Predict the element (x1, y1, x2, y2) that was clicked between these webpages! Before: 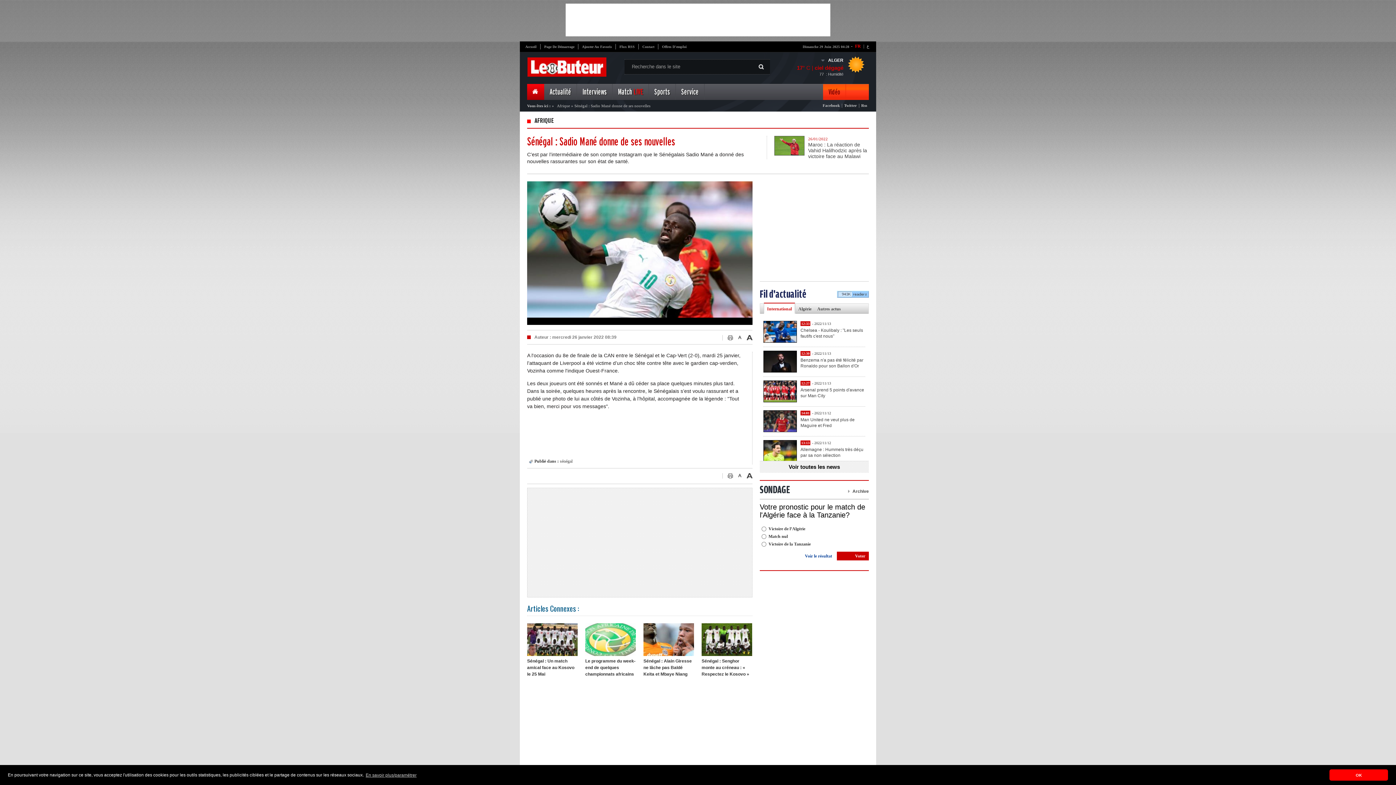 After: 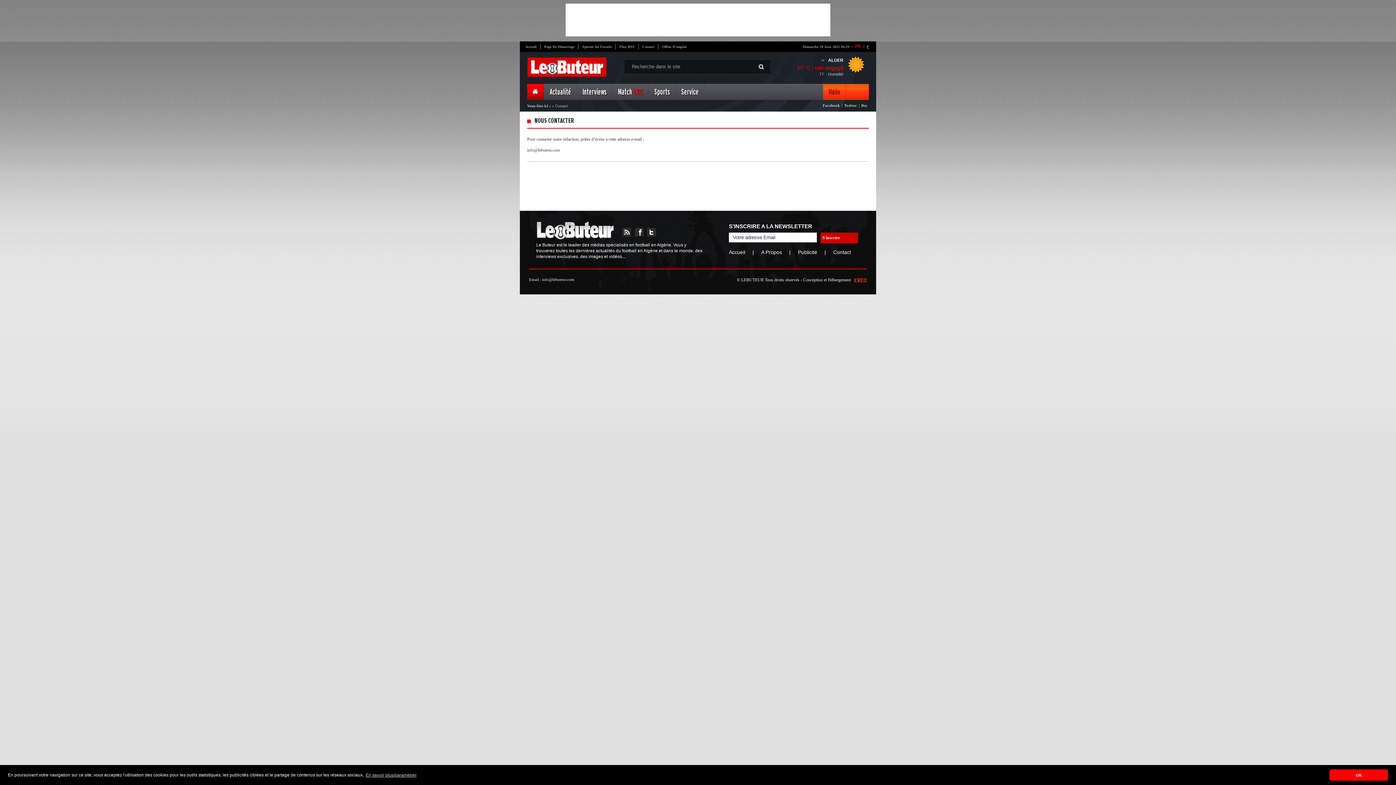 Action: bbox: (642, 44, 654, 49) label: Contact